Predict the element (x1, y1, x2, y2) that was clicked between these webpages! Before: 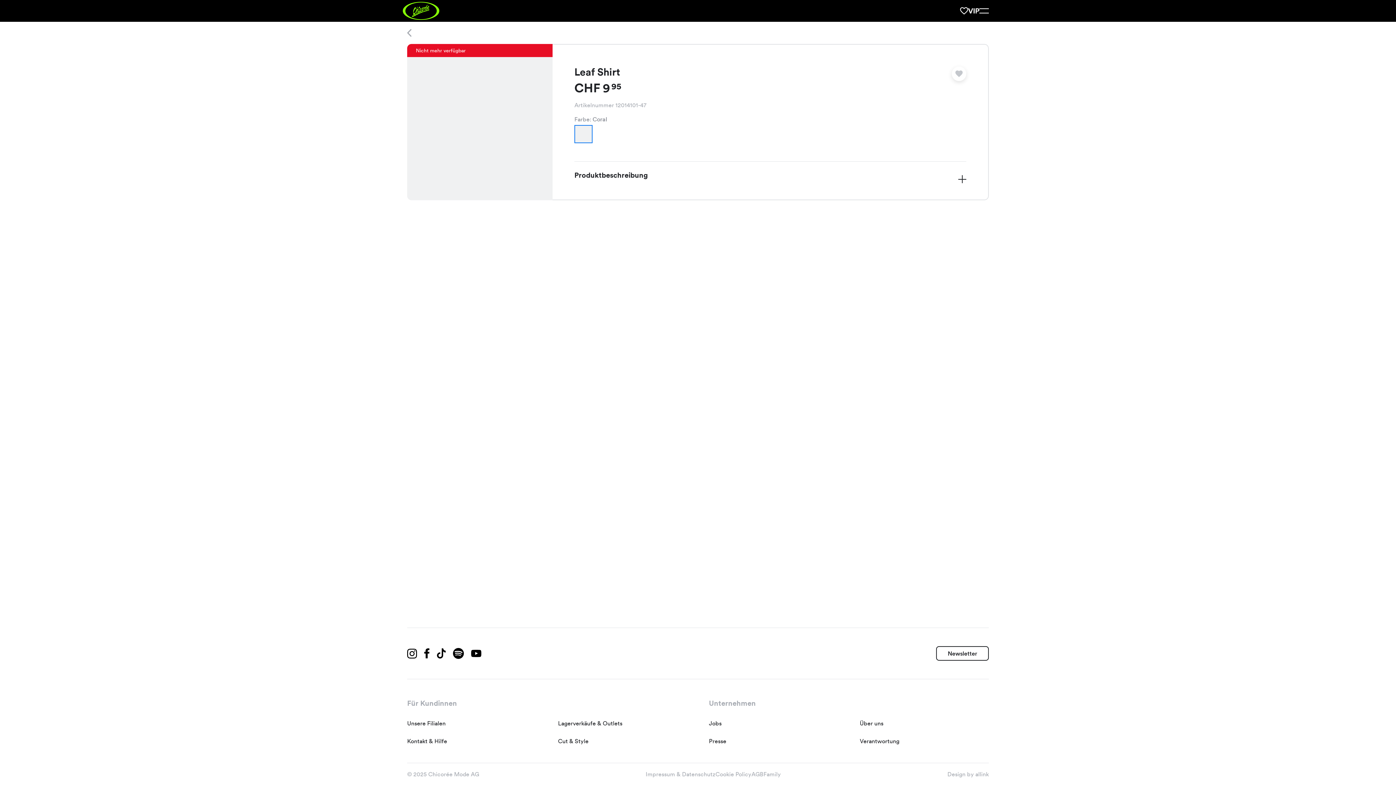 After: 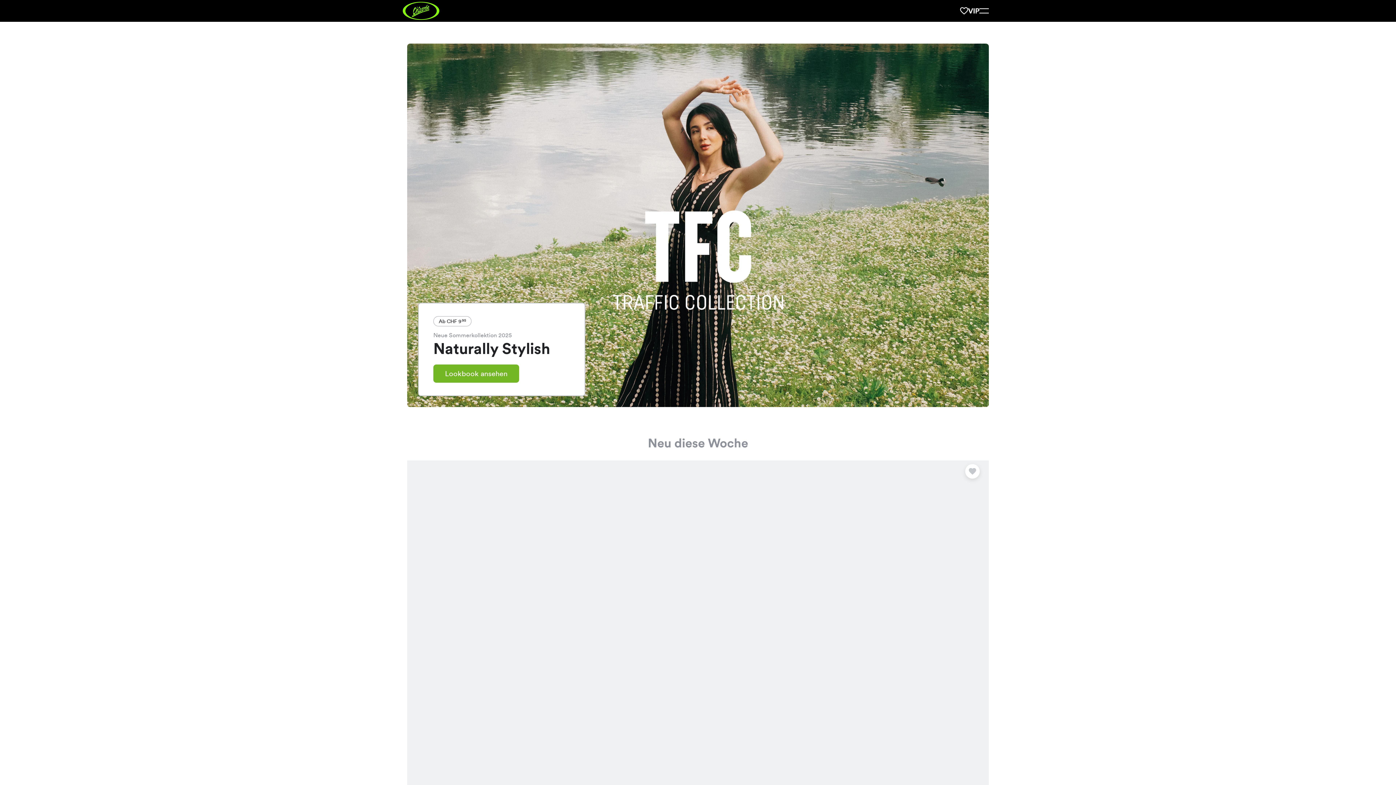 Action: bbox: (402, 1, 439, 20)